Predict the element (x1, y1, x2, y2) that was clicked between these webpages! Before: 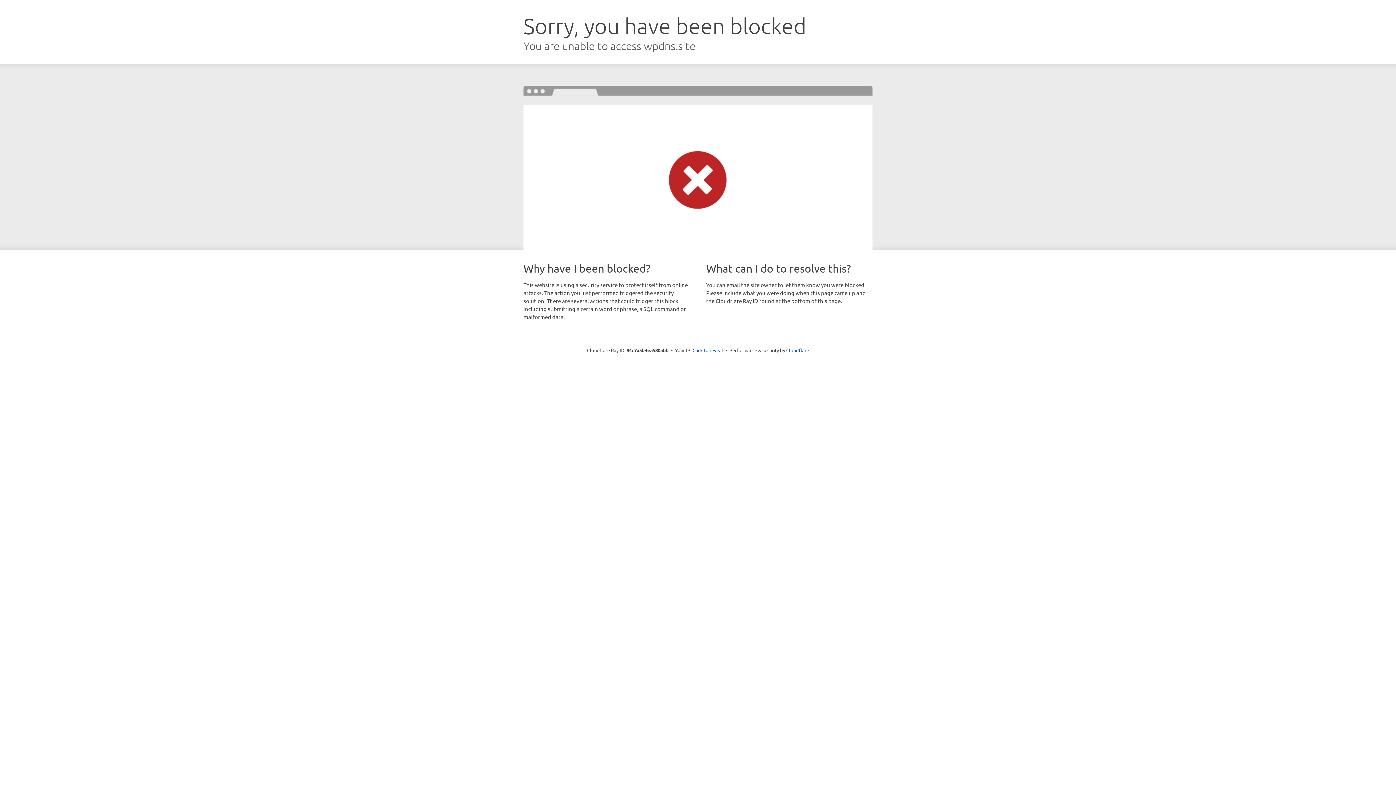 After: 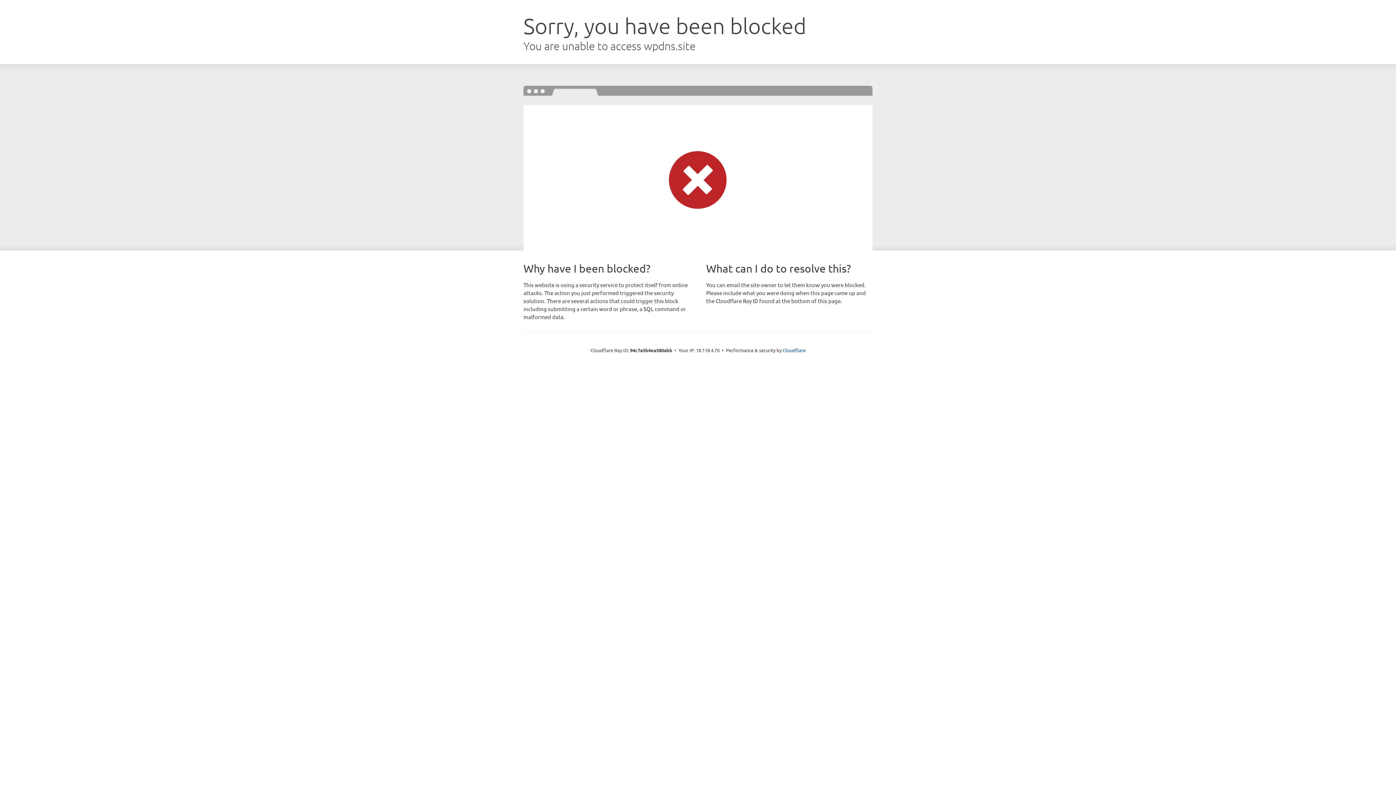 Action: bbox: (692, 346, 723, 353) label: Click to reveal